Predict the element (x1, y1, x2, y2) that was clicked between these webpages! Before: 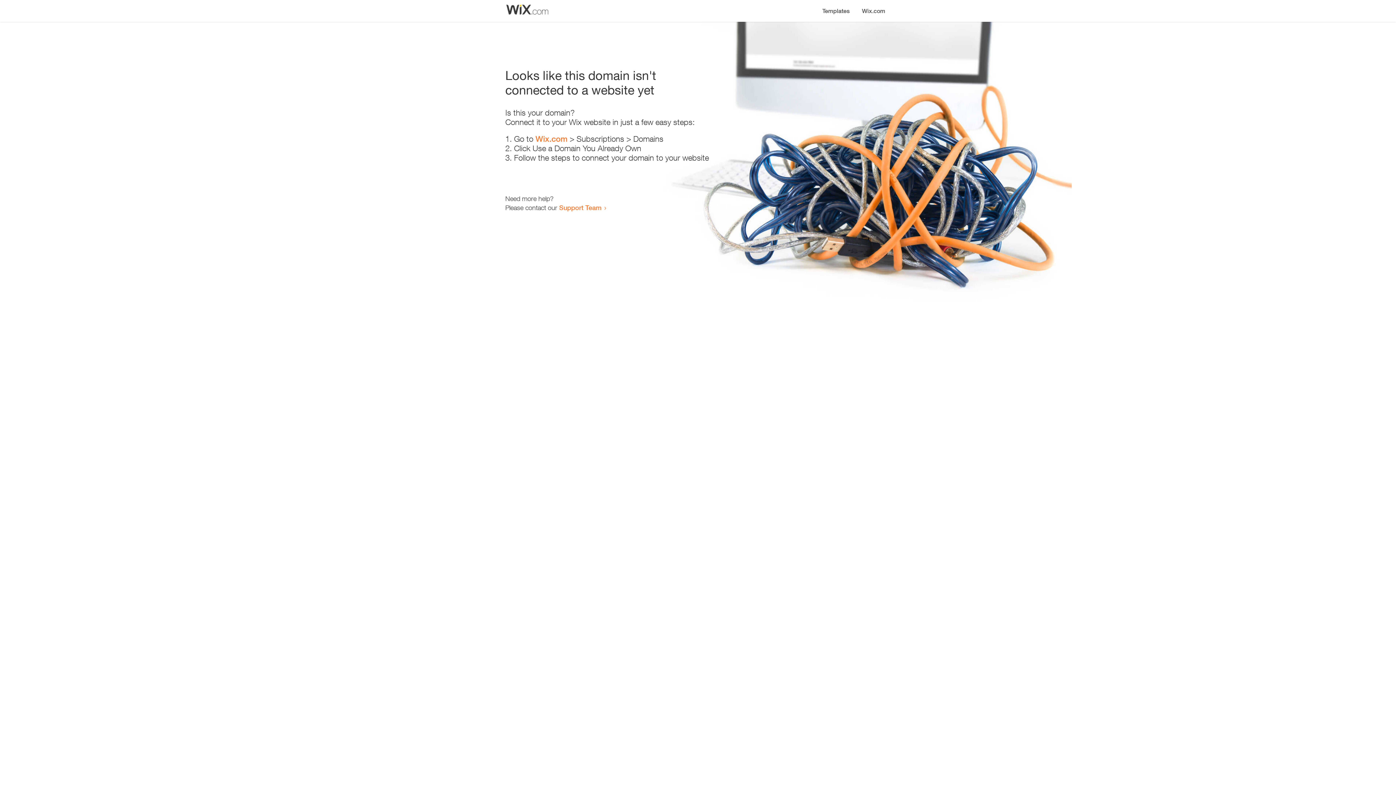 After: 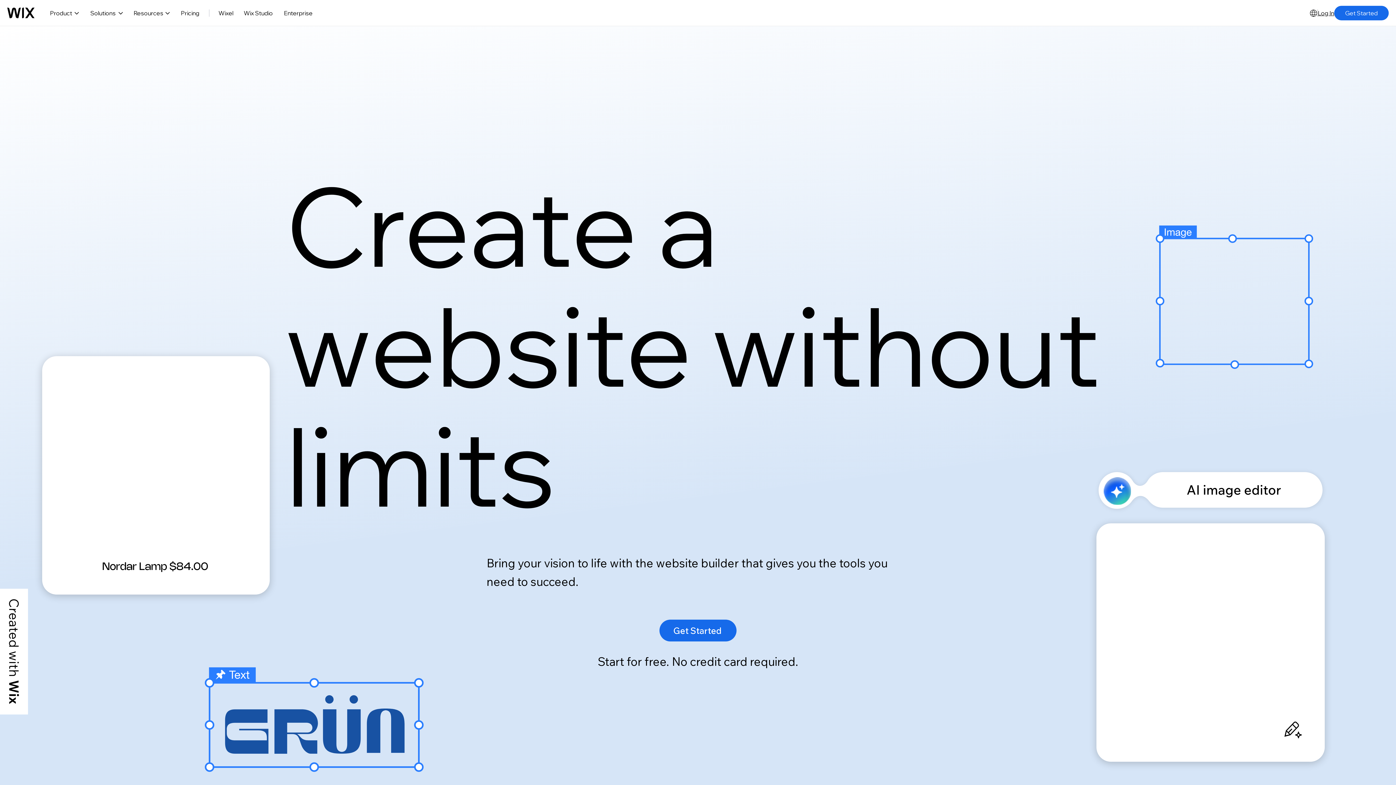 Action: bbox: (856, 0, 890, 14) label: Wix.com